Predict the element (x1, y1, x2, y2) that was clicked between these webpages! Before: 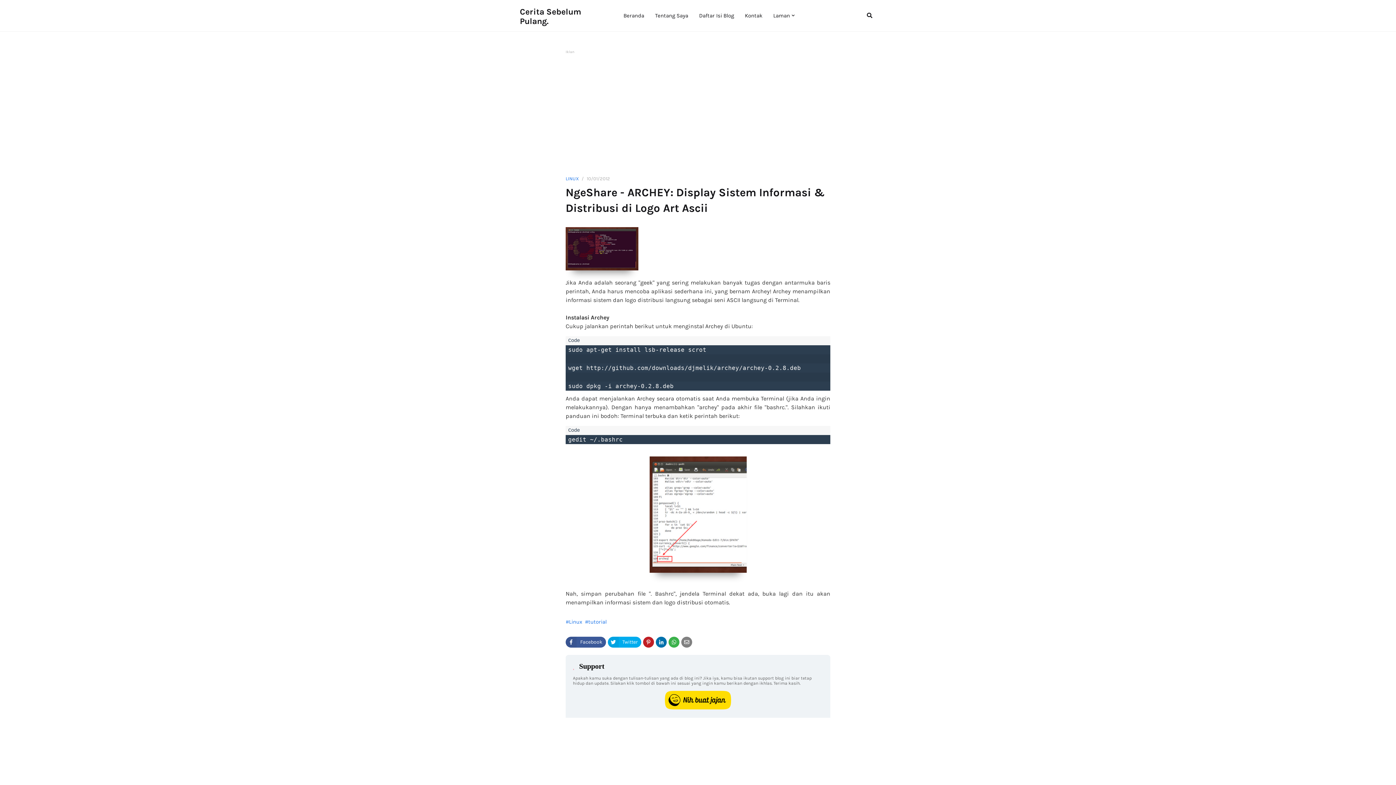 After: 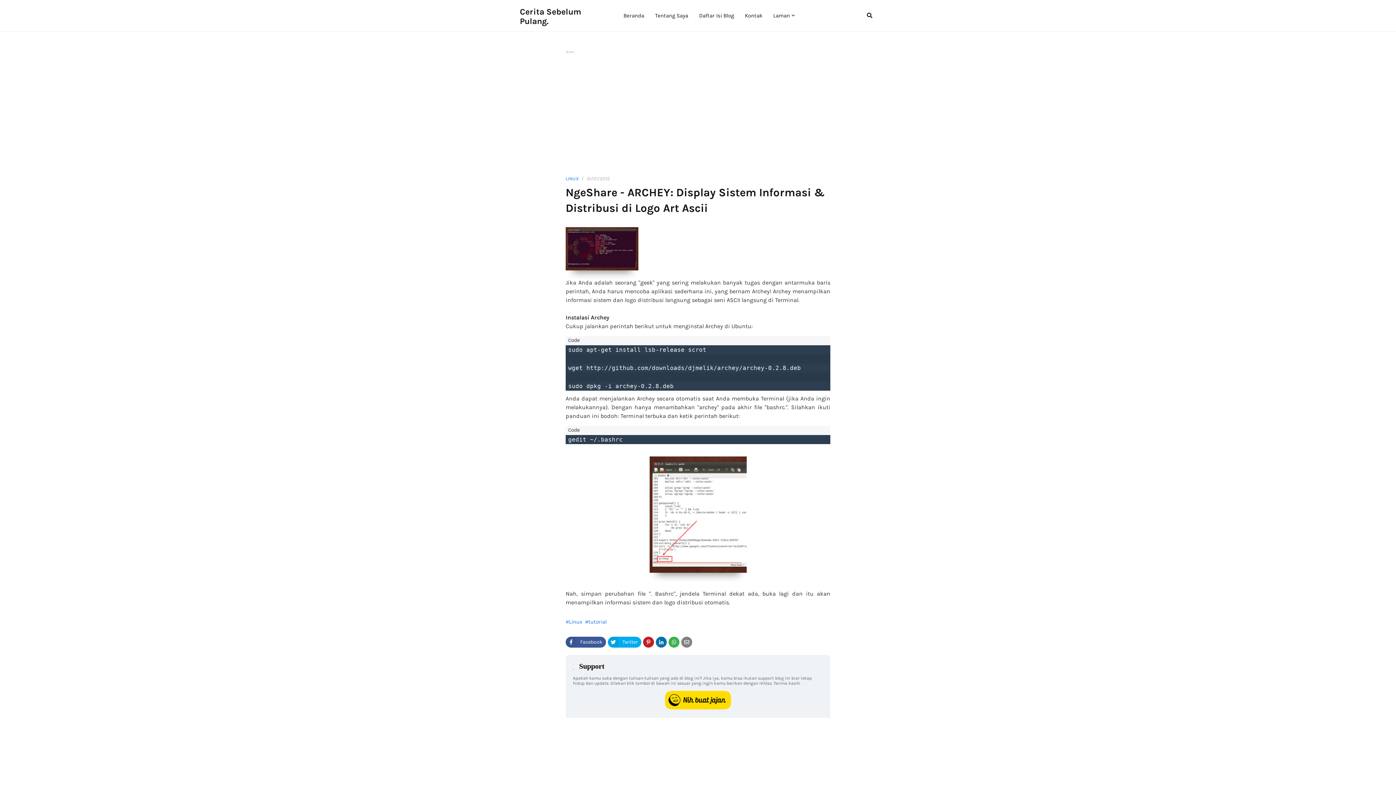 Action: bbox: (565, 56, 830, 157)